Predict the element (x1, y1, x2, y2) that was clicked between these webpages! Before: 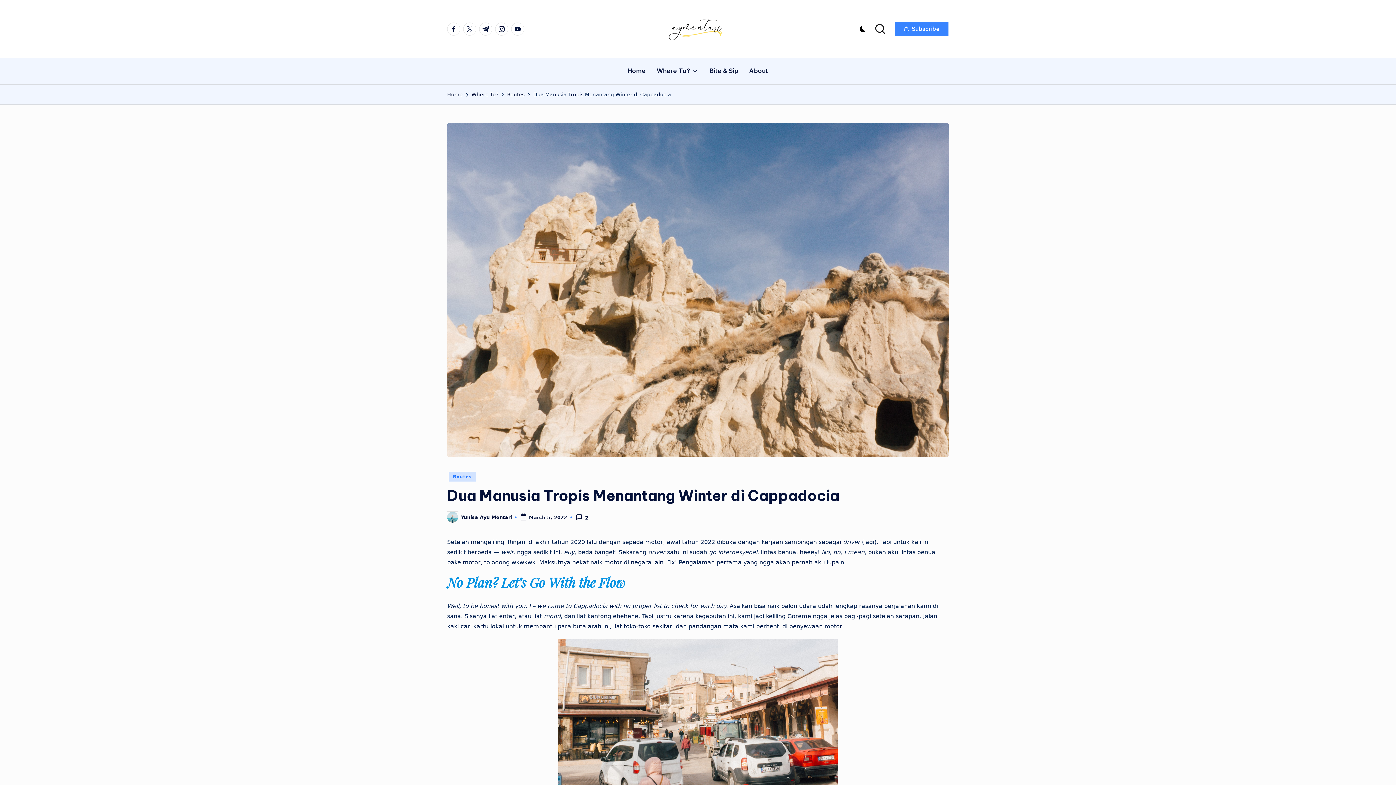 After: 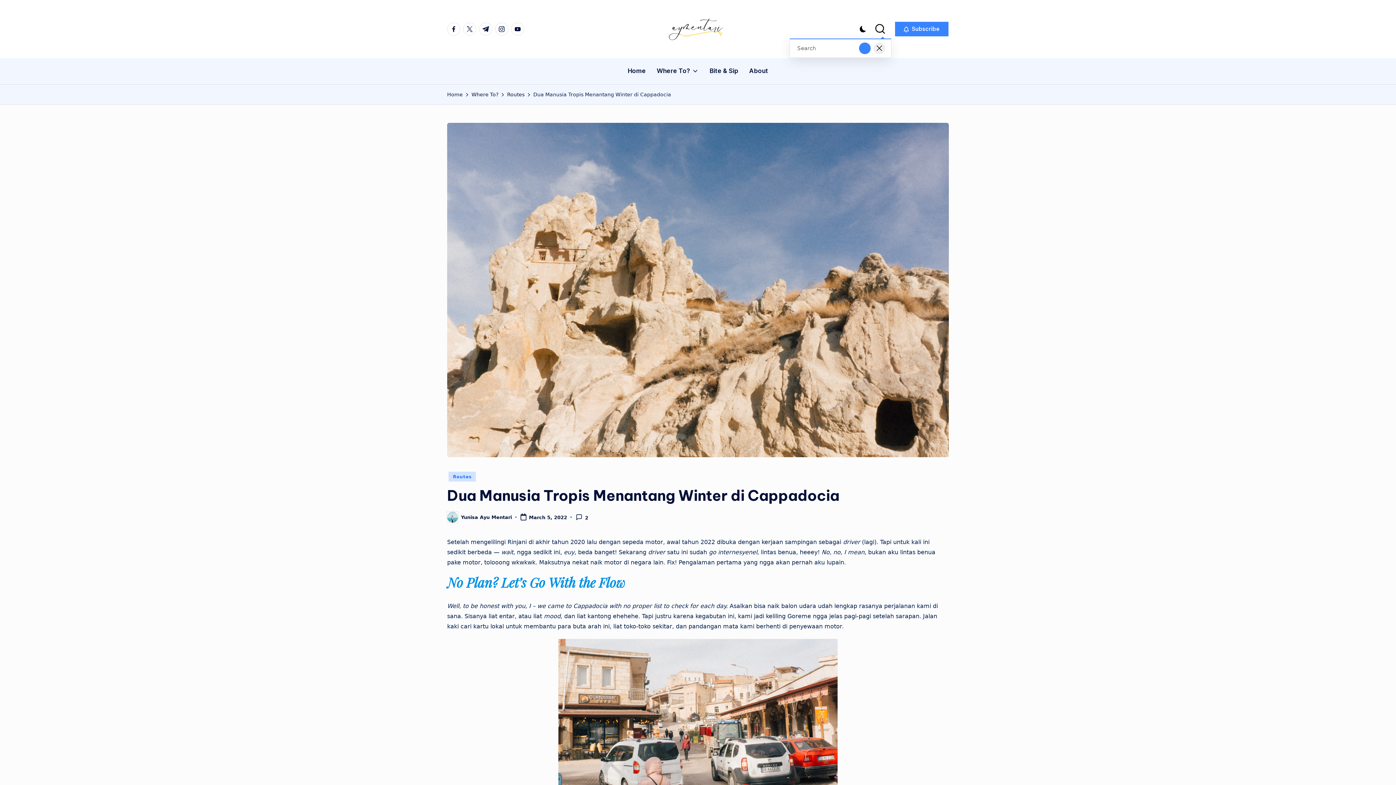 Action: bbox: (874, 23, 886, 34)